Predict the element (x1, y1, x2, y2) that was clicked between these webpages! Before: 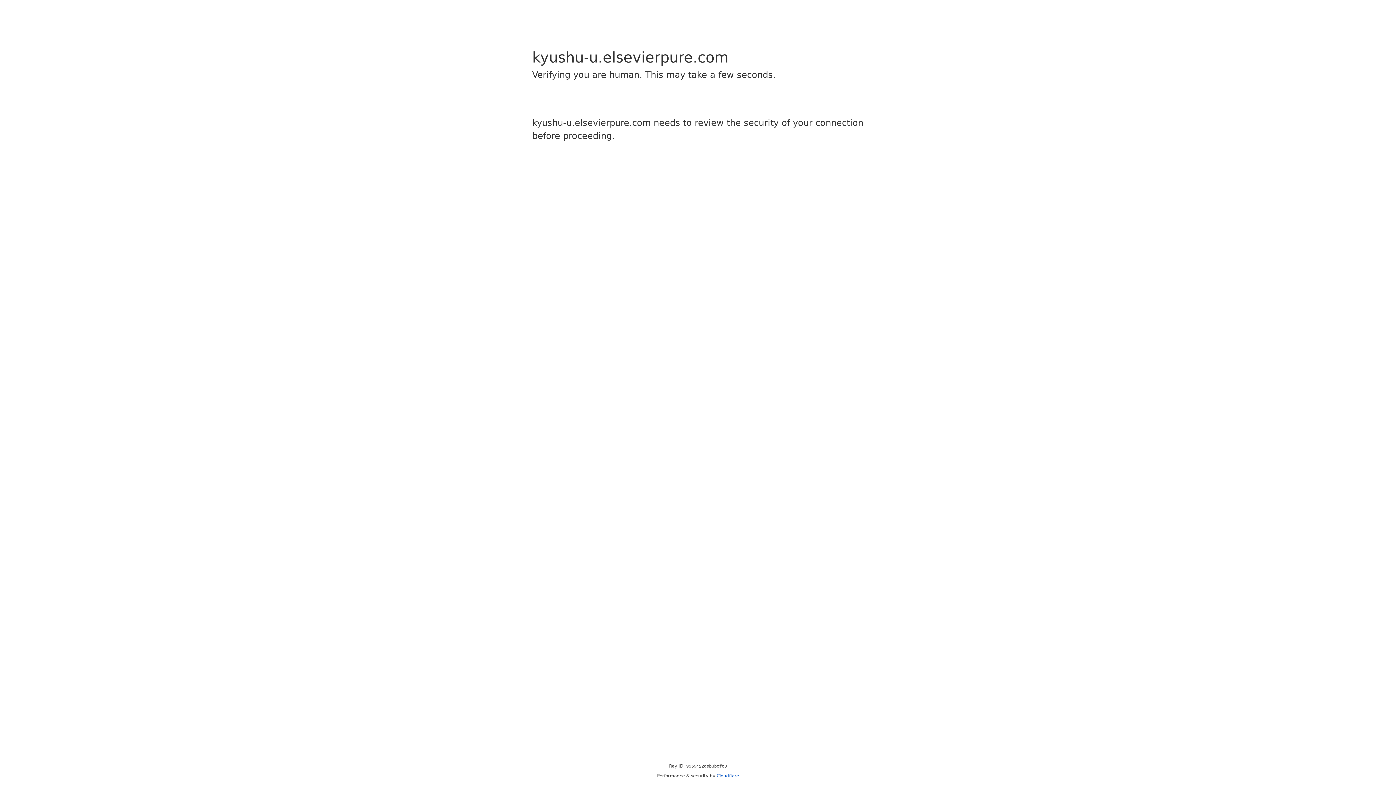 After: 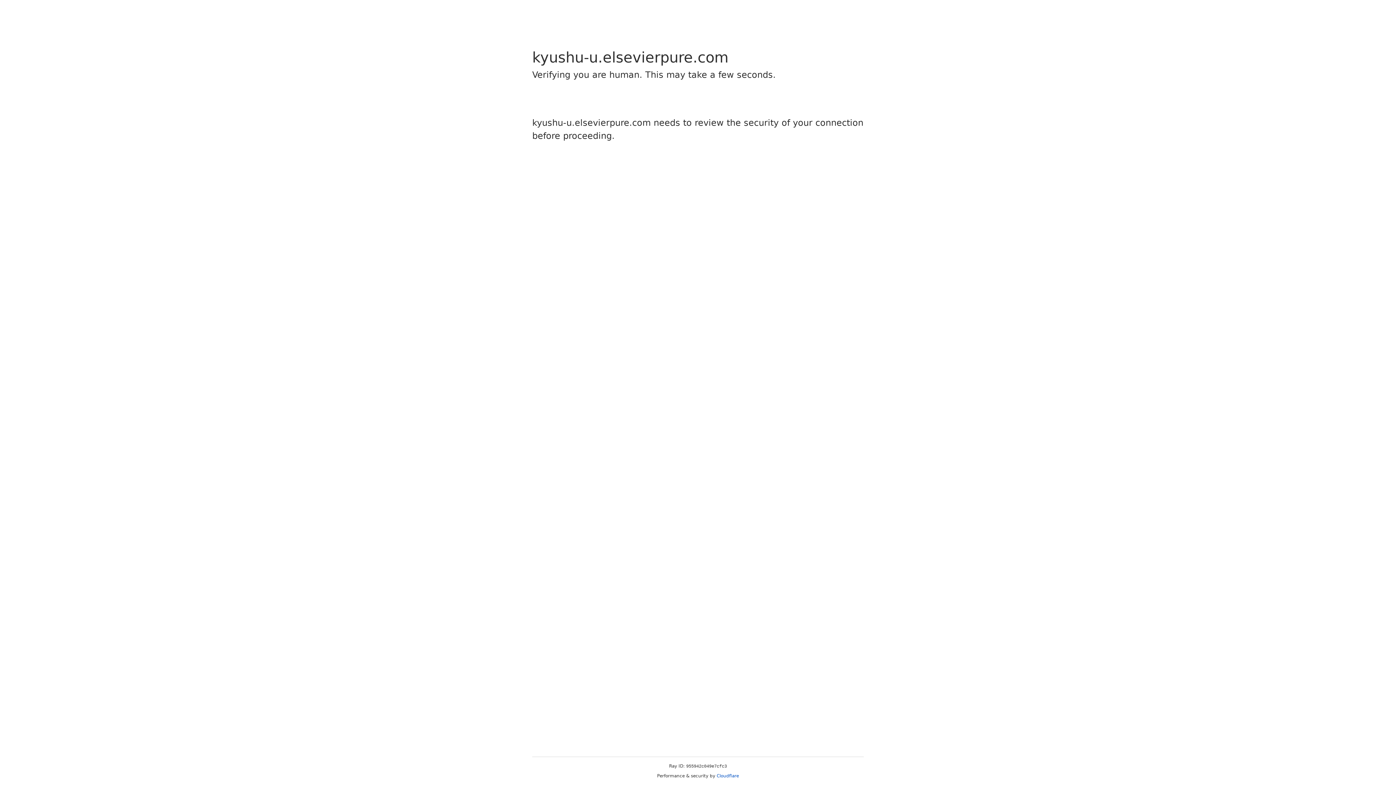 Action: bbox: (716, 773, 739, 778) label: Cloudflare